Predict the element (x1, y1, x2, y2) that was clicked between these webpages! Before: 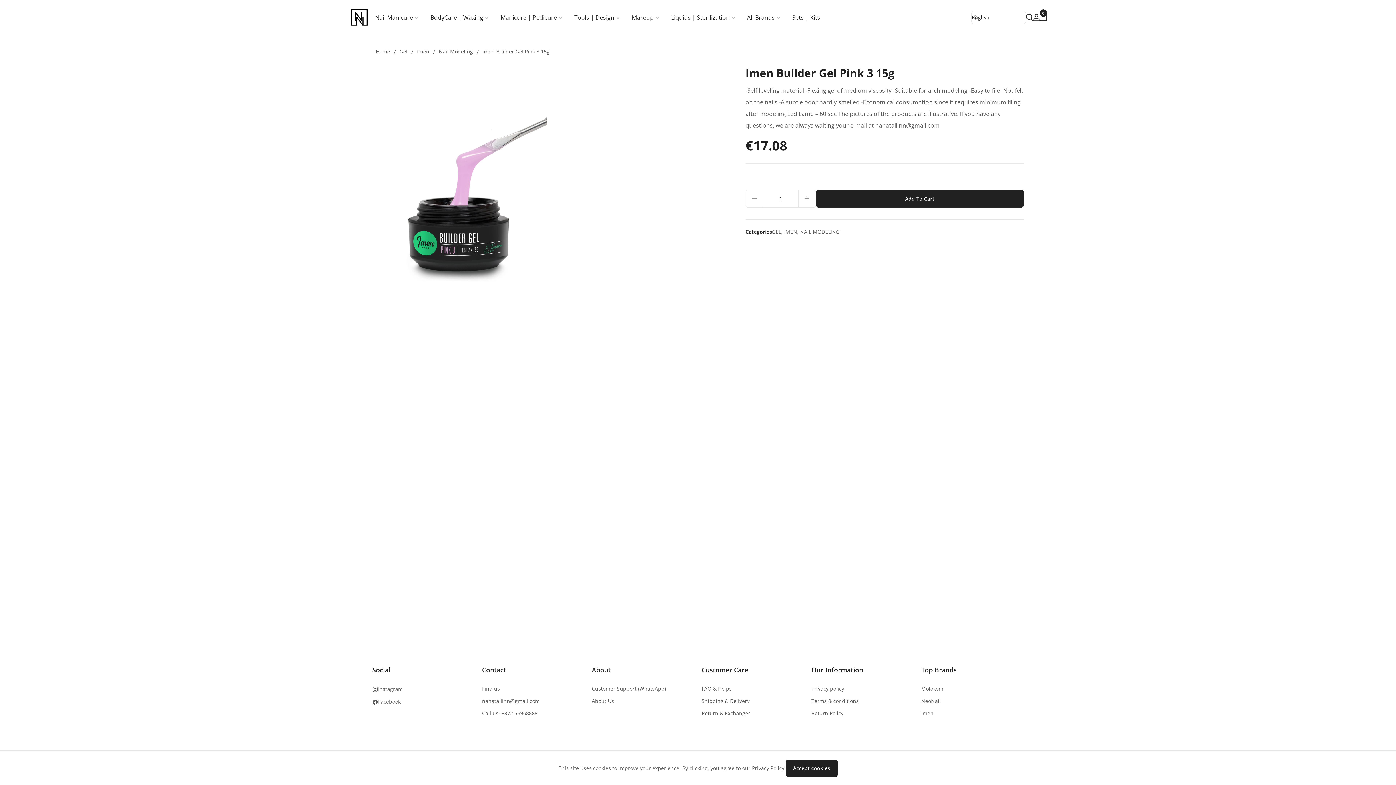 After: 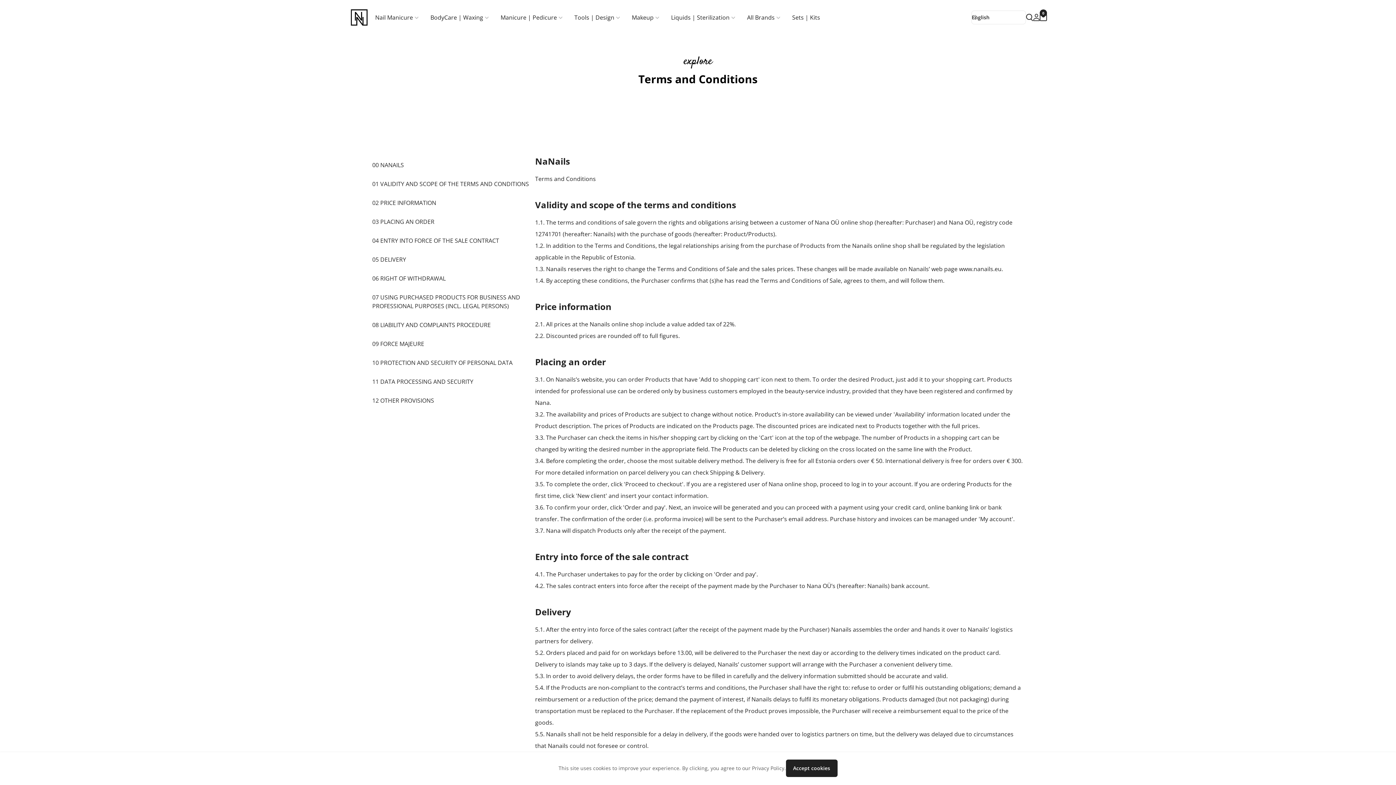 Action: bbox: (811, 697, 858, 705) label: Terms & conditions